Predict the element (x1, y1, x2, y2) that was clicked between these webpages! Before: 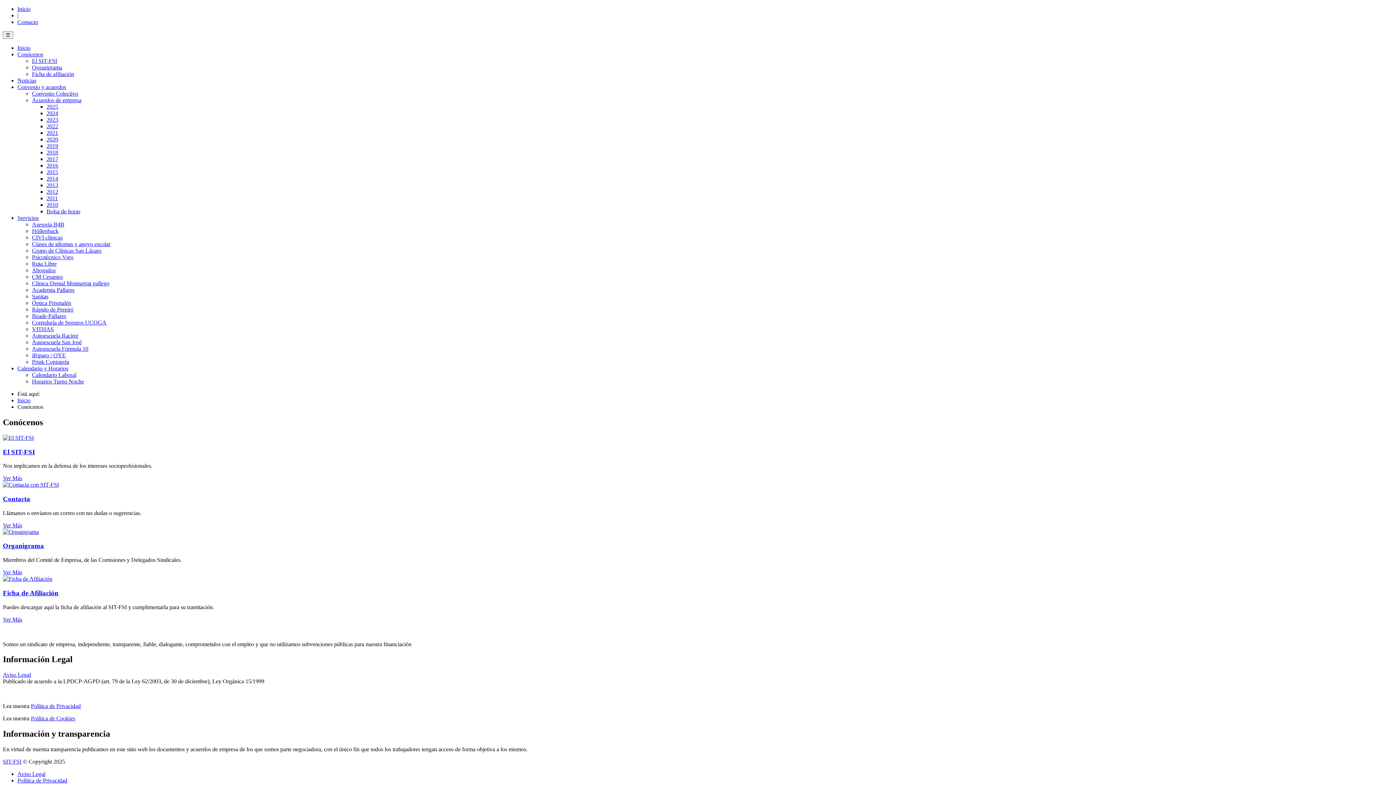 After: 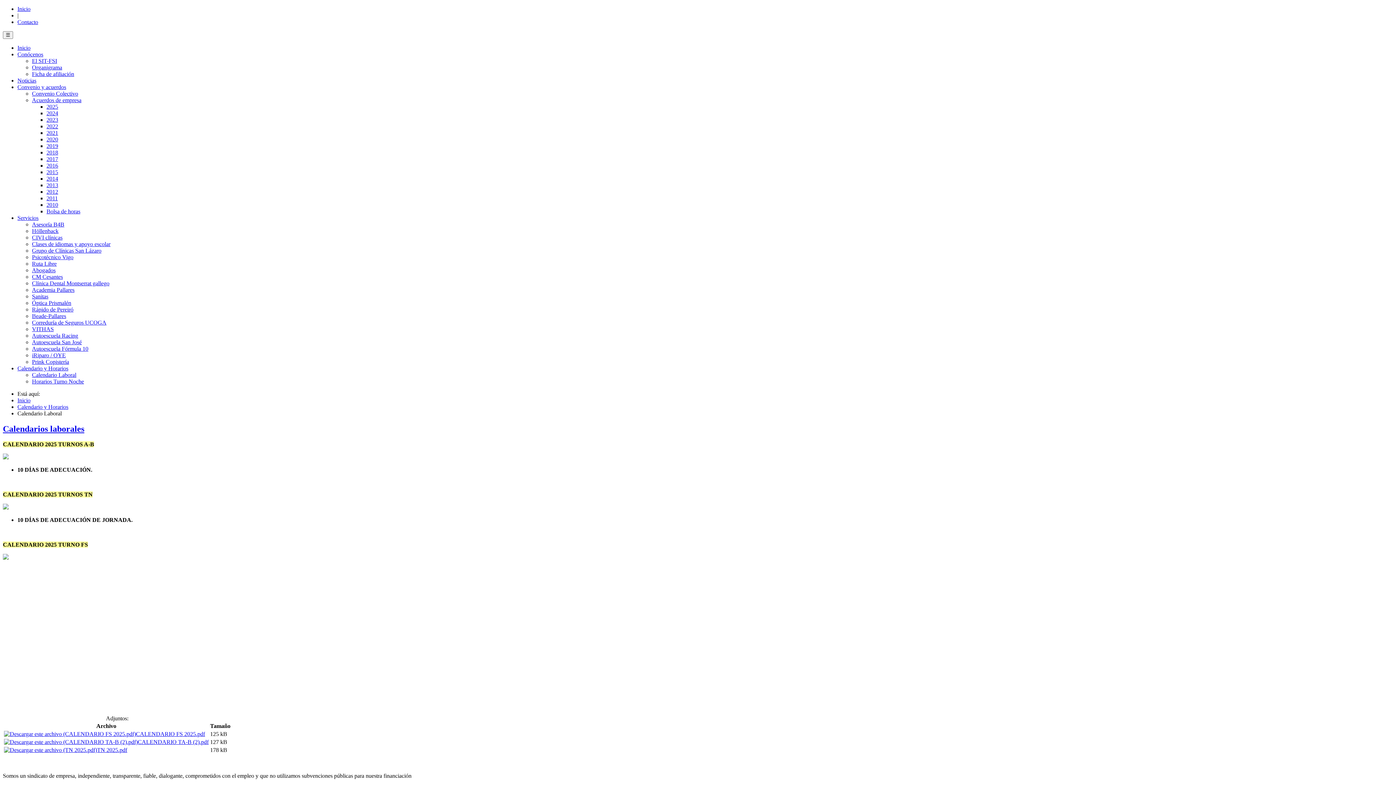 Action: label: Calendario Laboral bbox: (32, 372, 76, 378)